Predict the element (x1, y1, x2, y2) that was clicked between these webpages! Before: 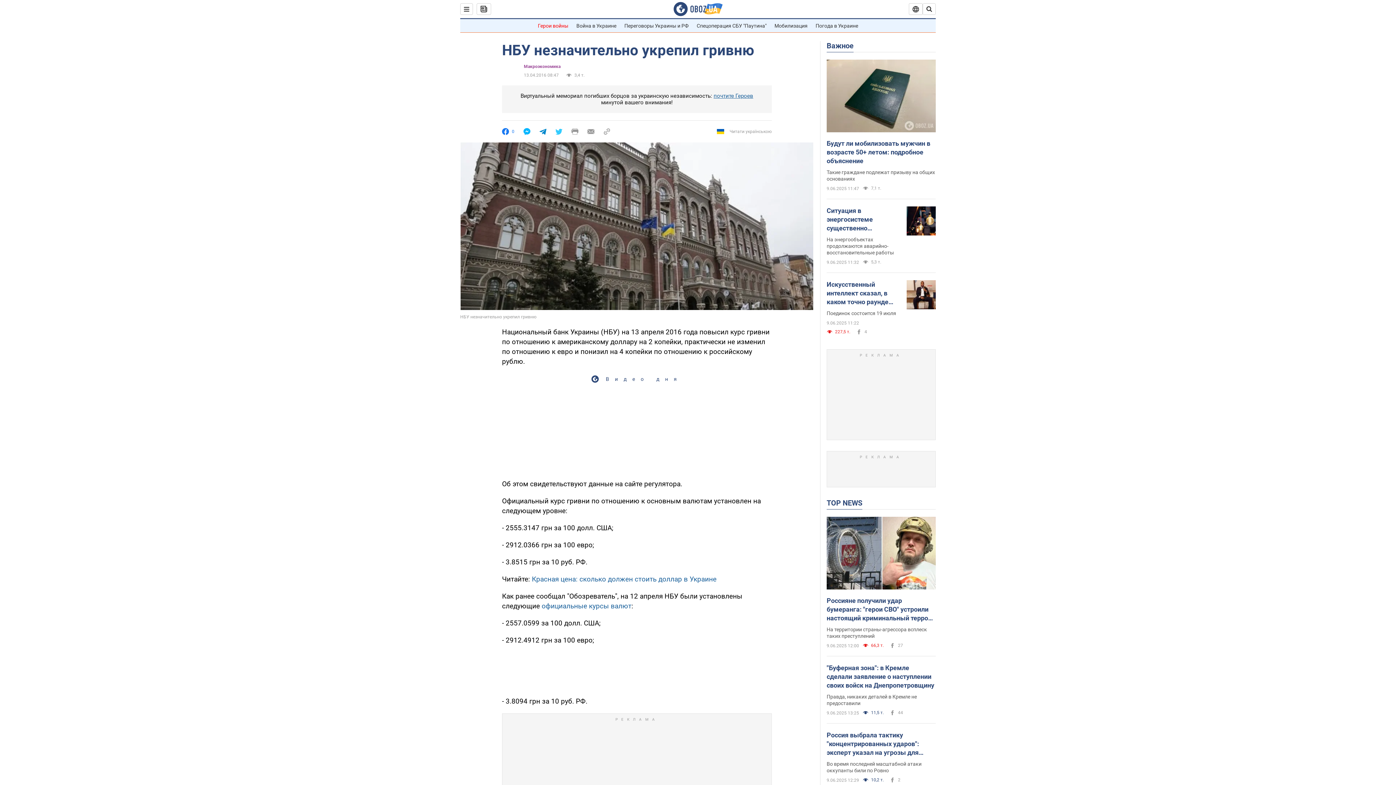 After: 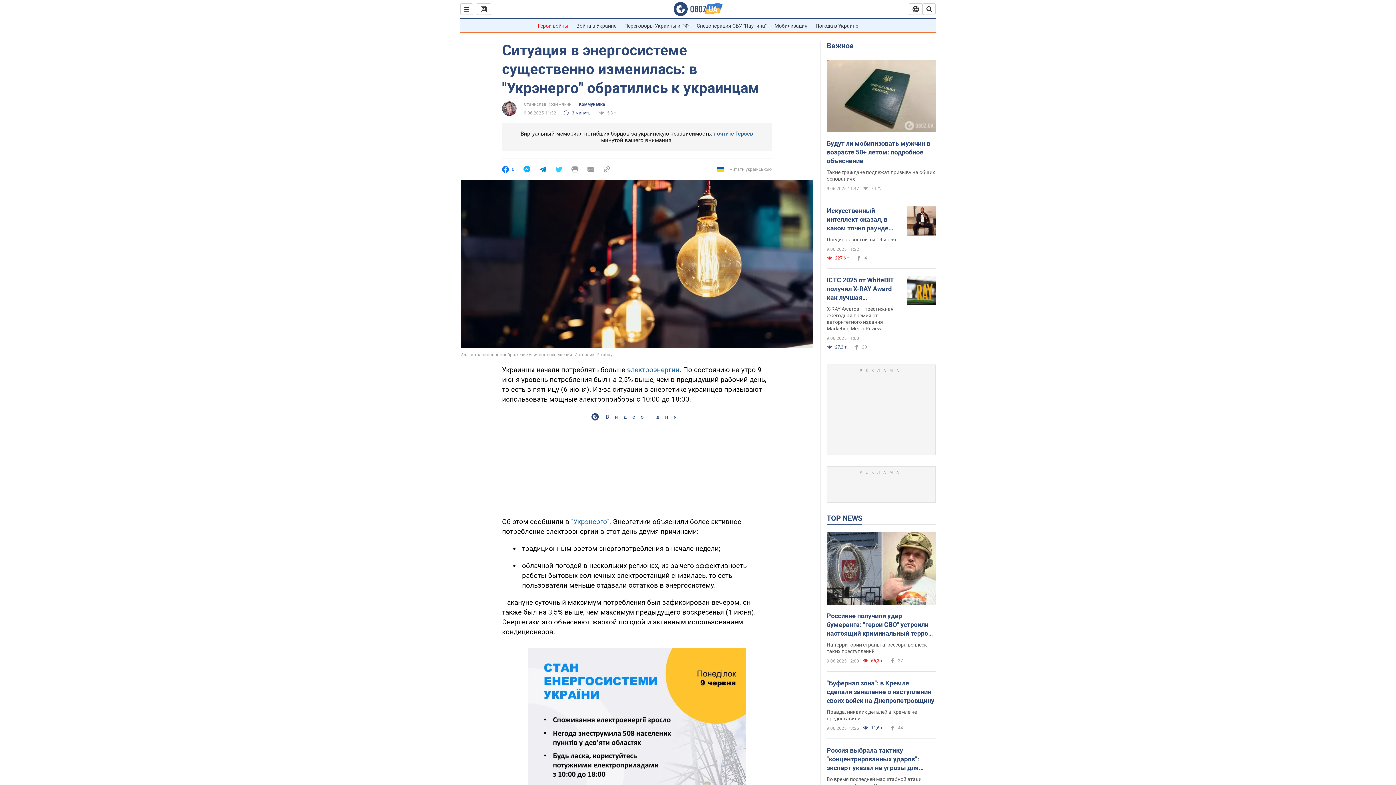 Action: bbox: (906, 206, 936, 237)